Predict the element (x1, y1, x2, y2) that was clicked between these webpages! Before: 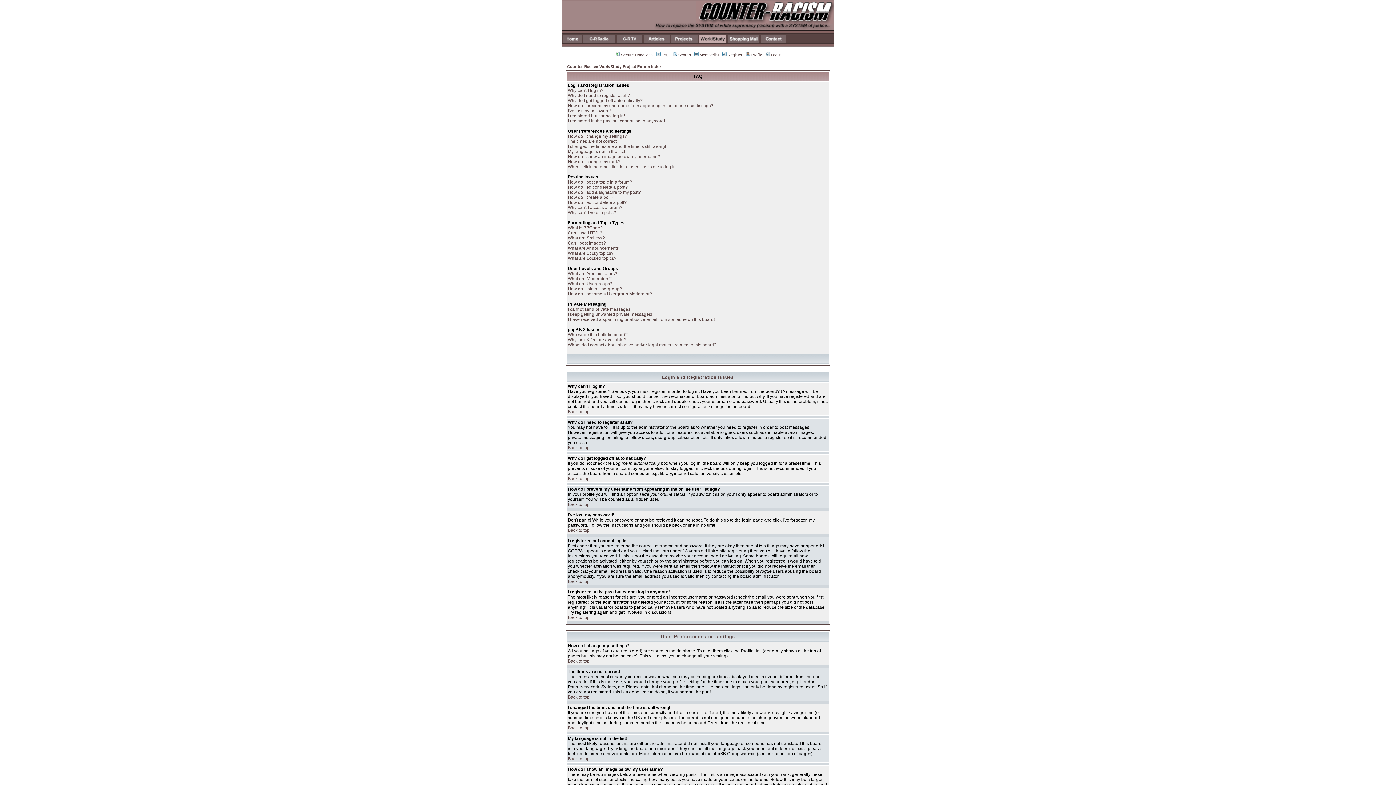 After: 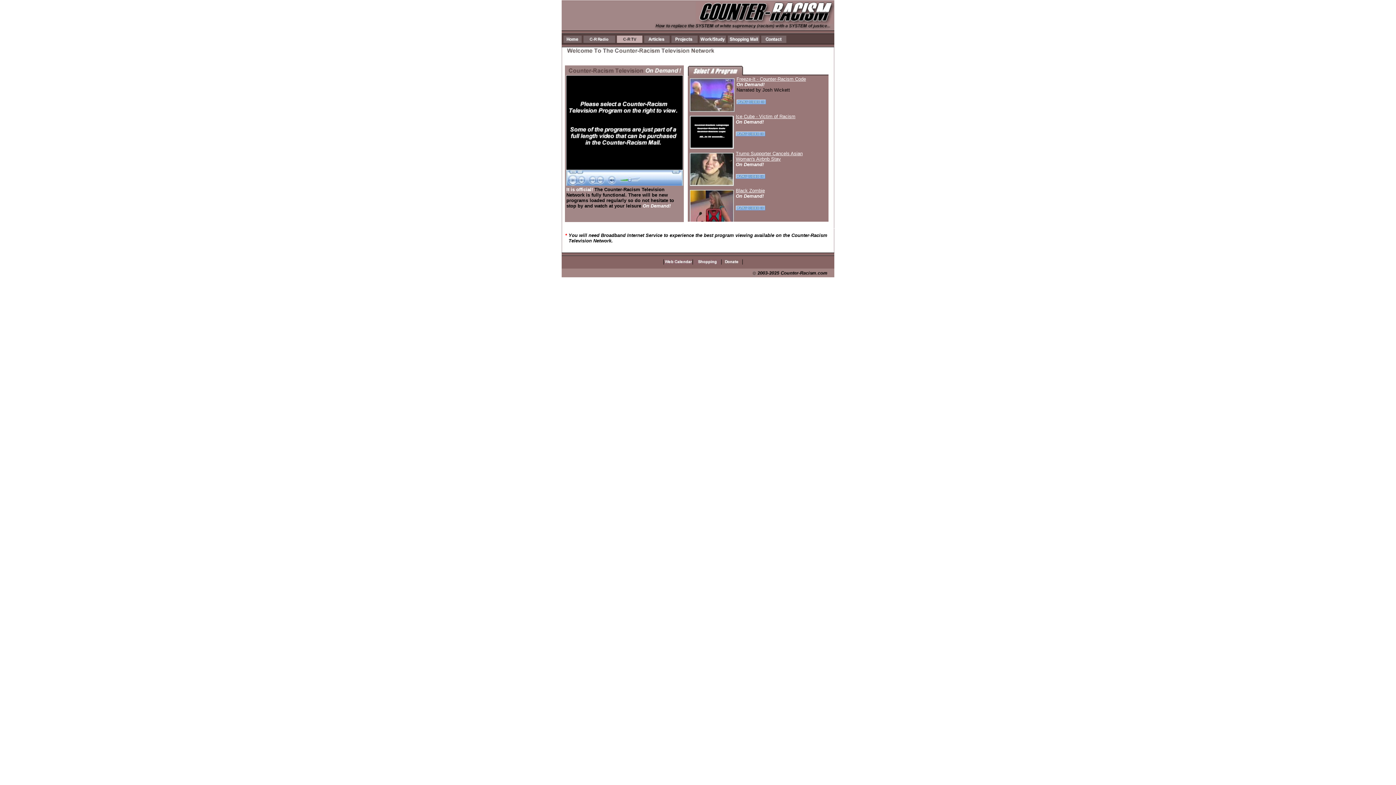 Action: bbox: (617, 38, 642, 43)